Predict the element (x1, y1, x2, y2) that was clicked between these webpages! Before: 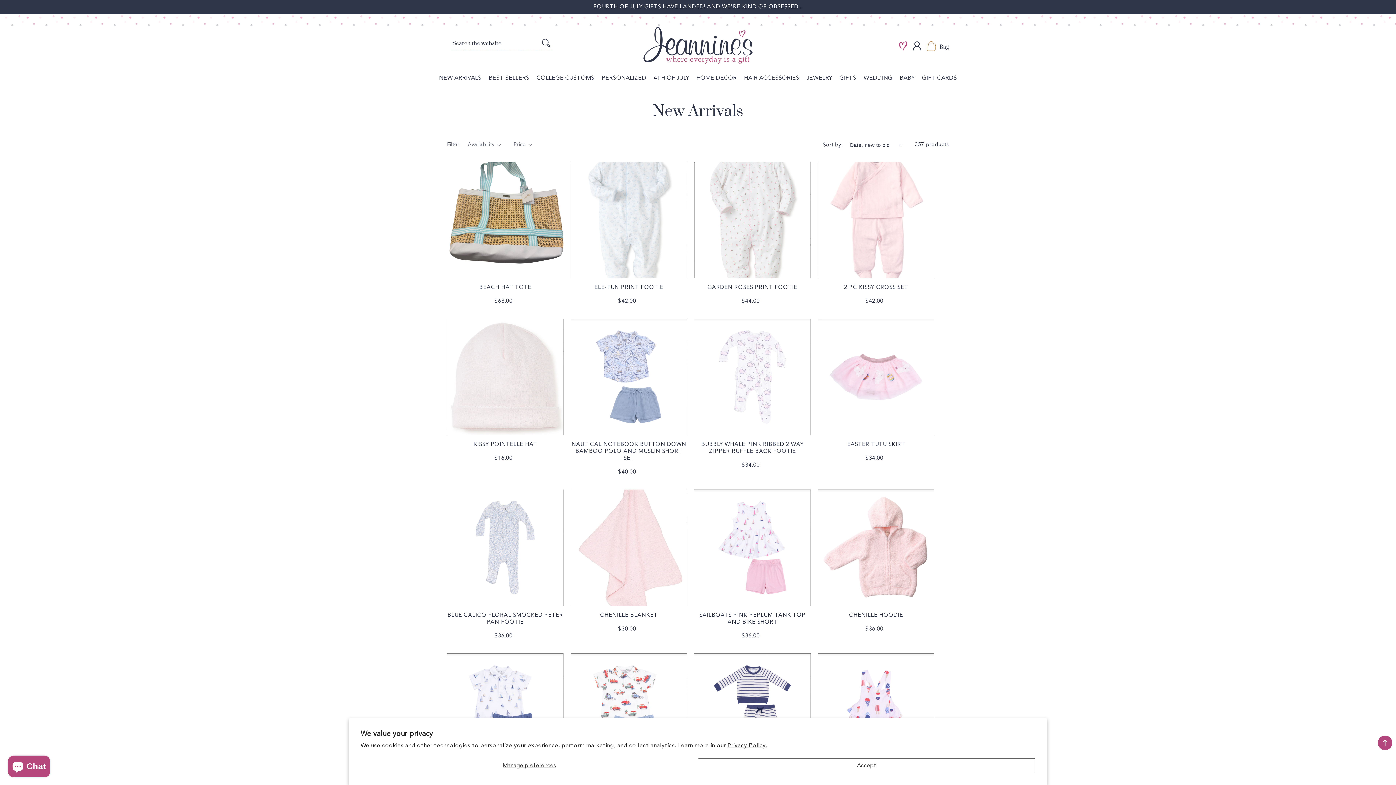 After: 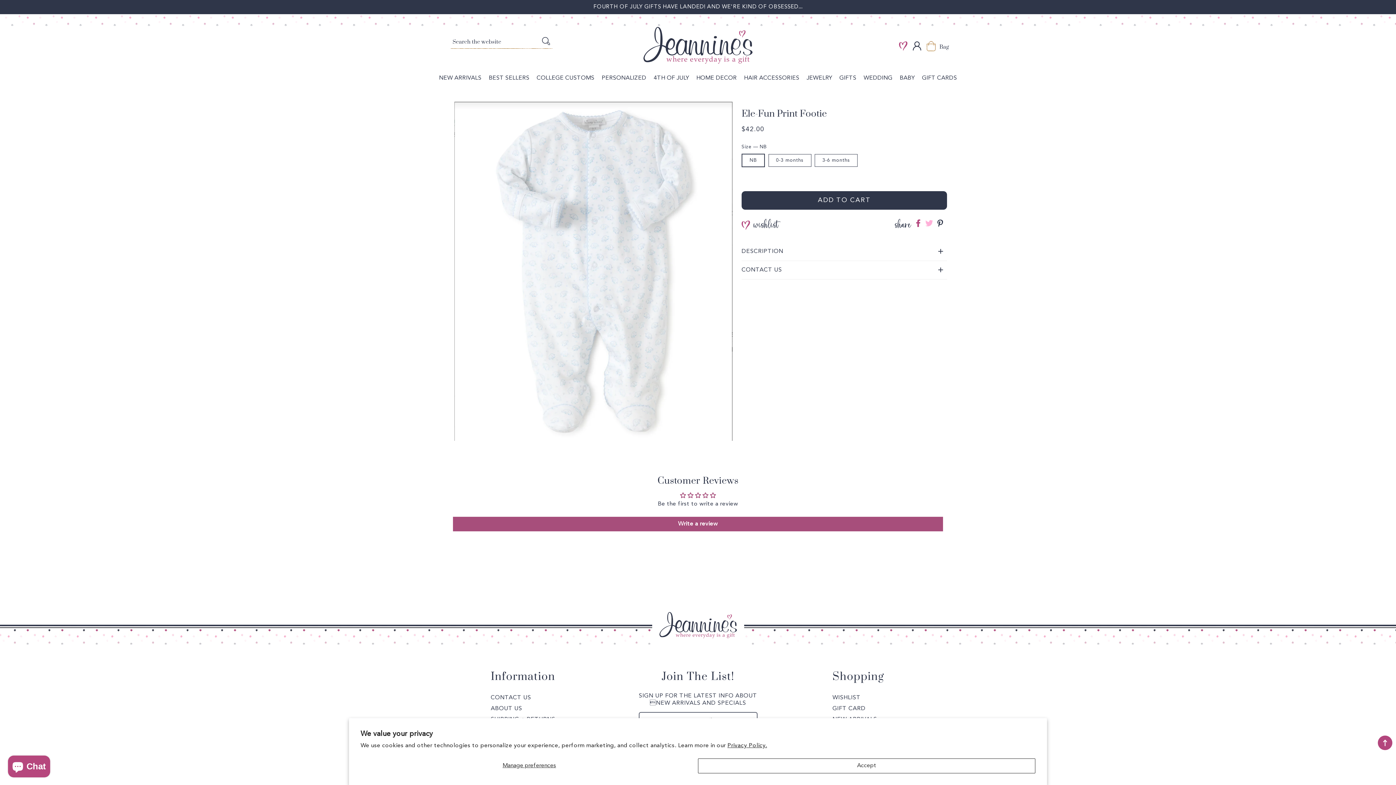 Action: label: ELE-FUN PRINT FOOTIE bbox: (570, 284, 687, 292)